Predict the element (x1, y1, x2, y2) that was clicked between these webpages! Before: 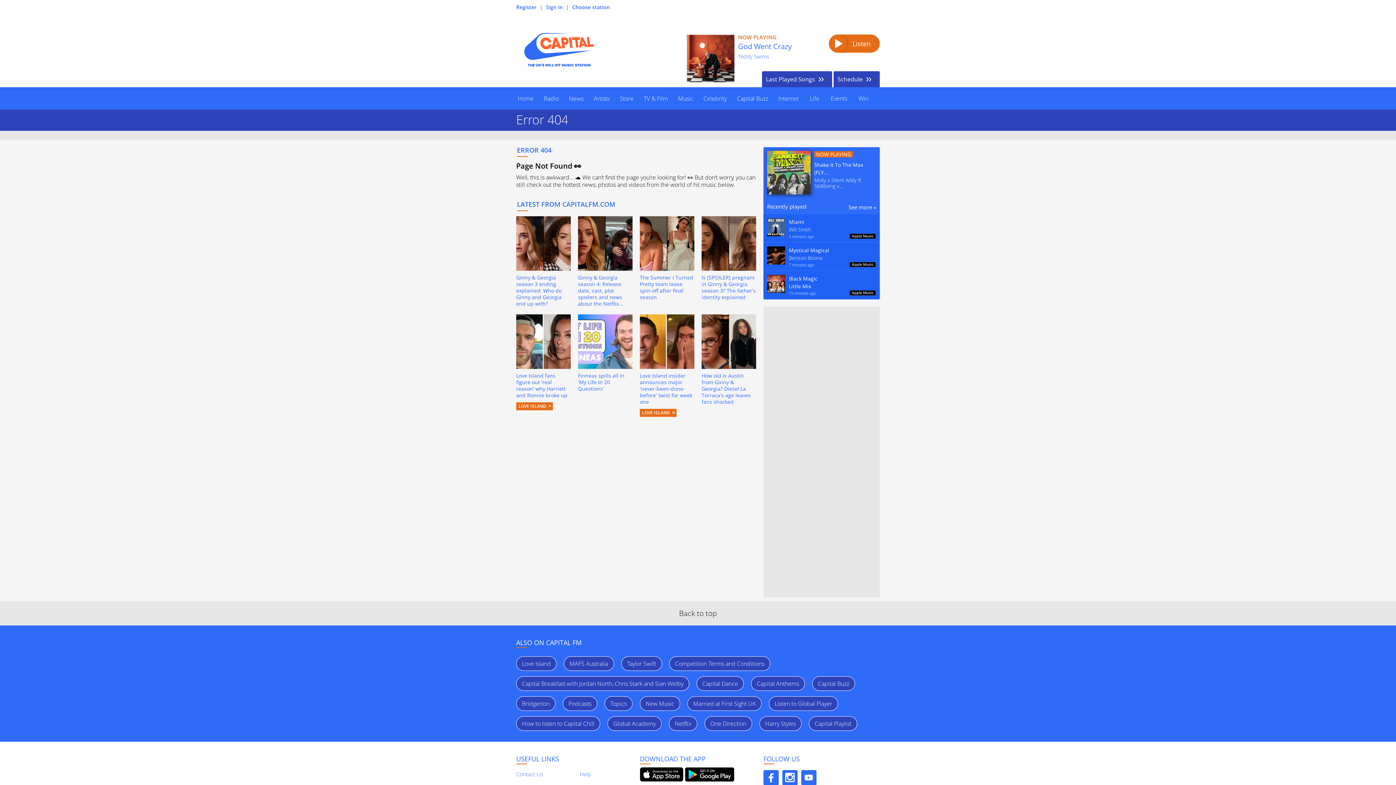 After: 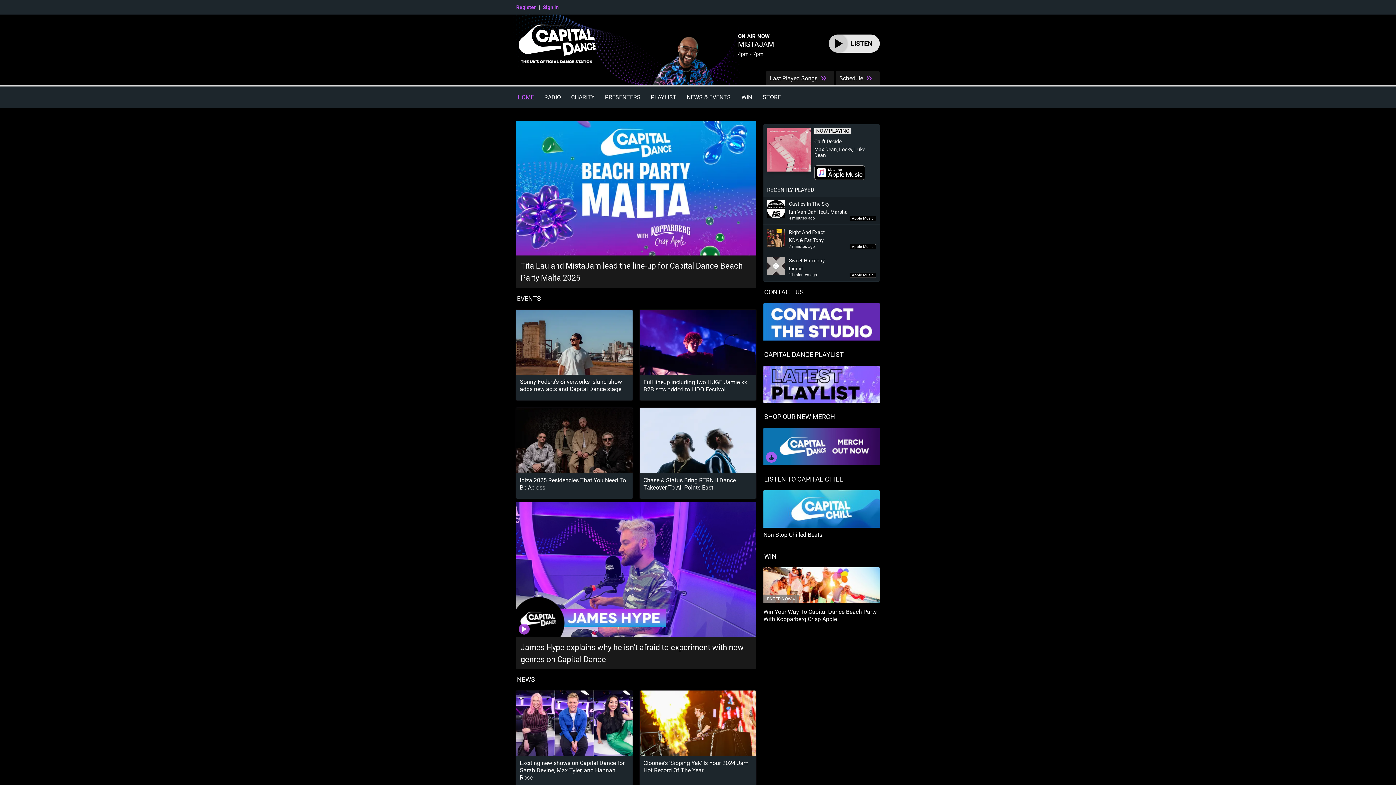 Action: label: Capital Dance bbox: (696, 676, 744, 691)